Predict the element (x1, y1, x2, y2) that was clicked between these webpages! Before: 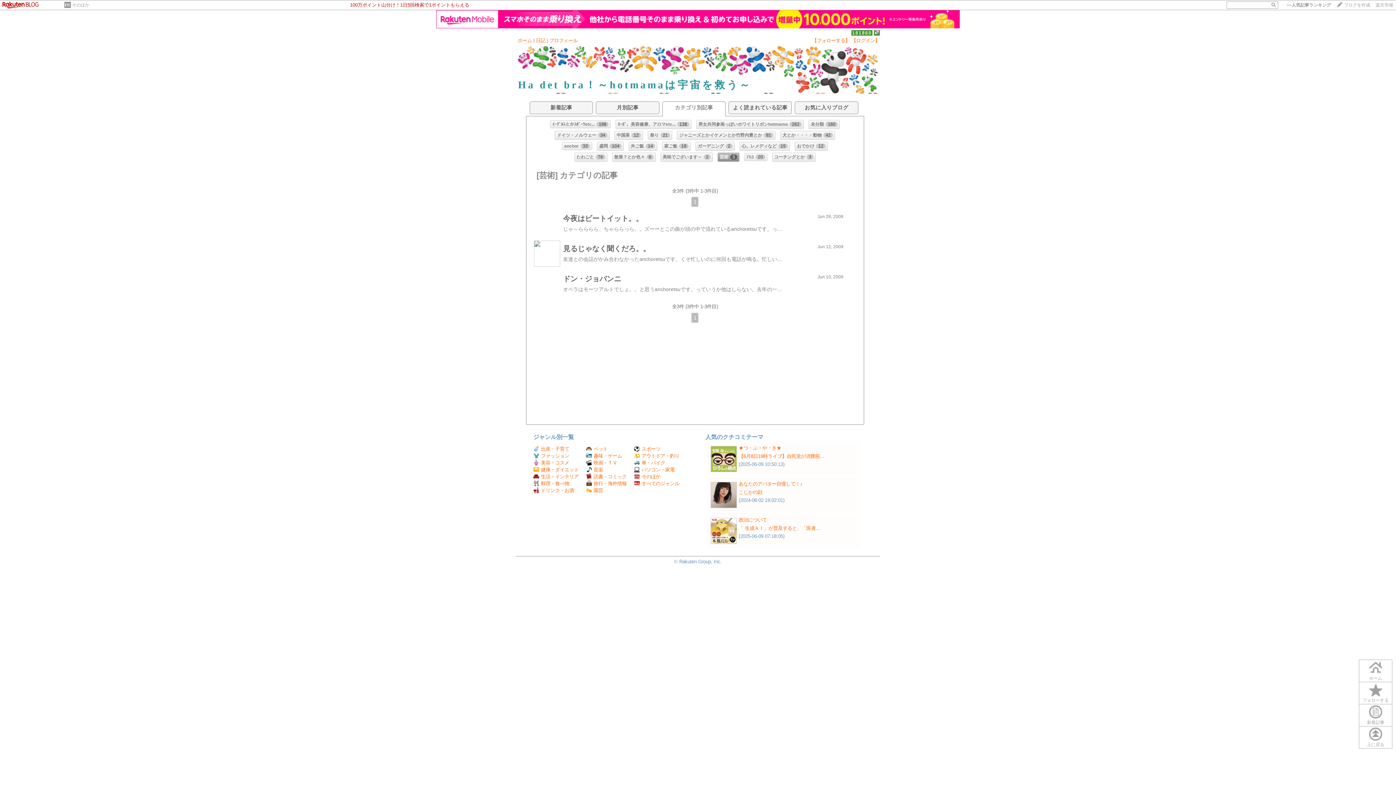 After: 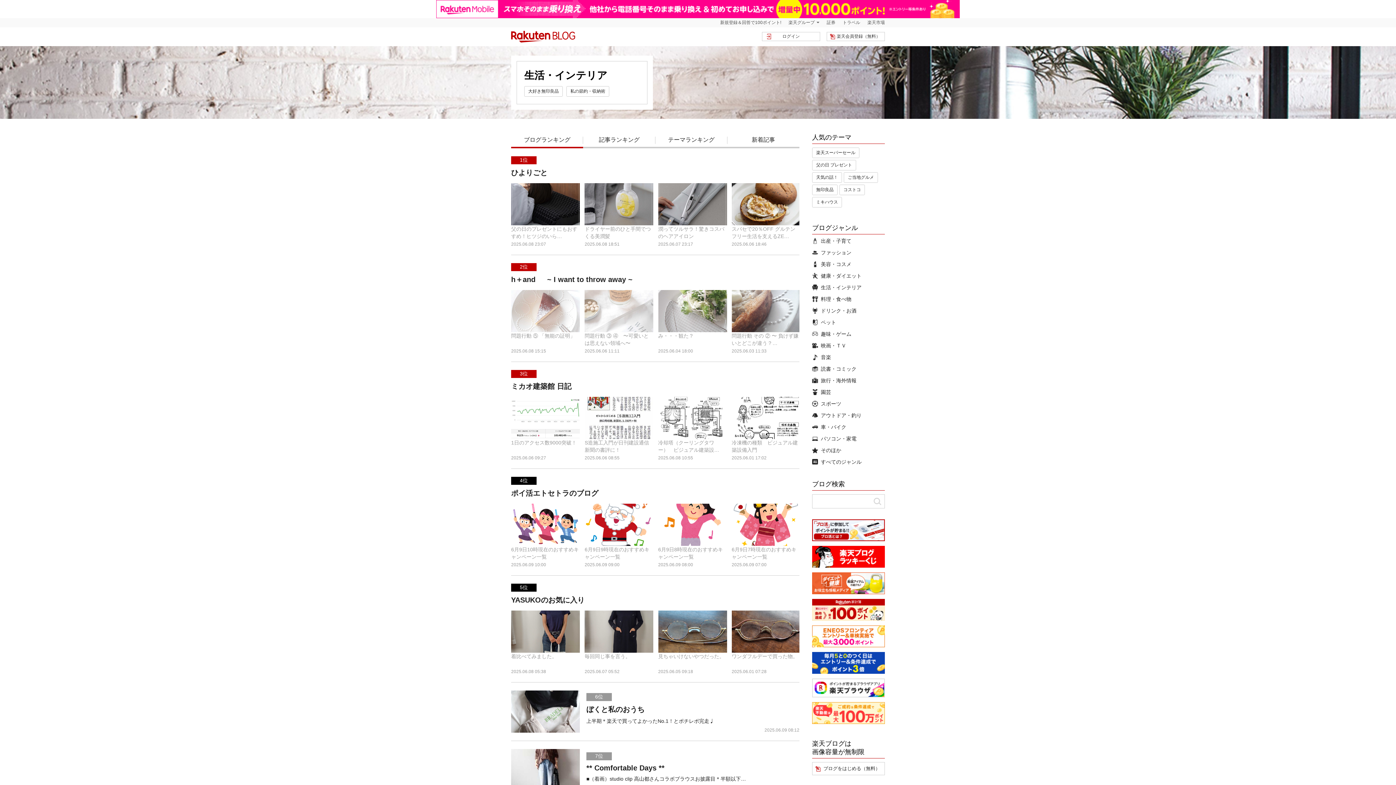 Action: label: 生活・インテリア bbox: (533, 456, 578, 461)